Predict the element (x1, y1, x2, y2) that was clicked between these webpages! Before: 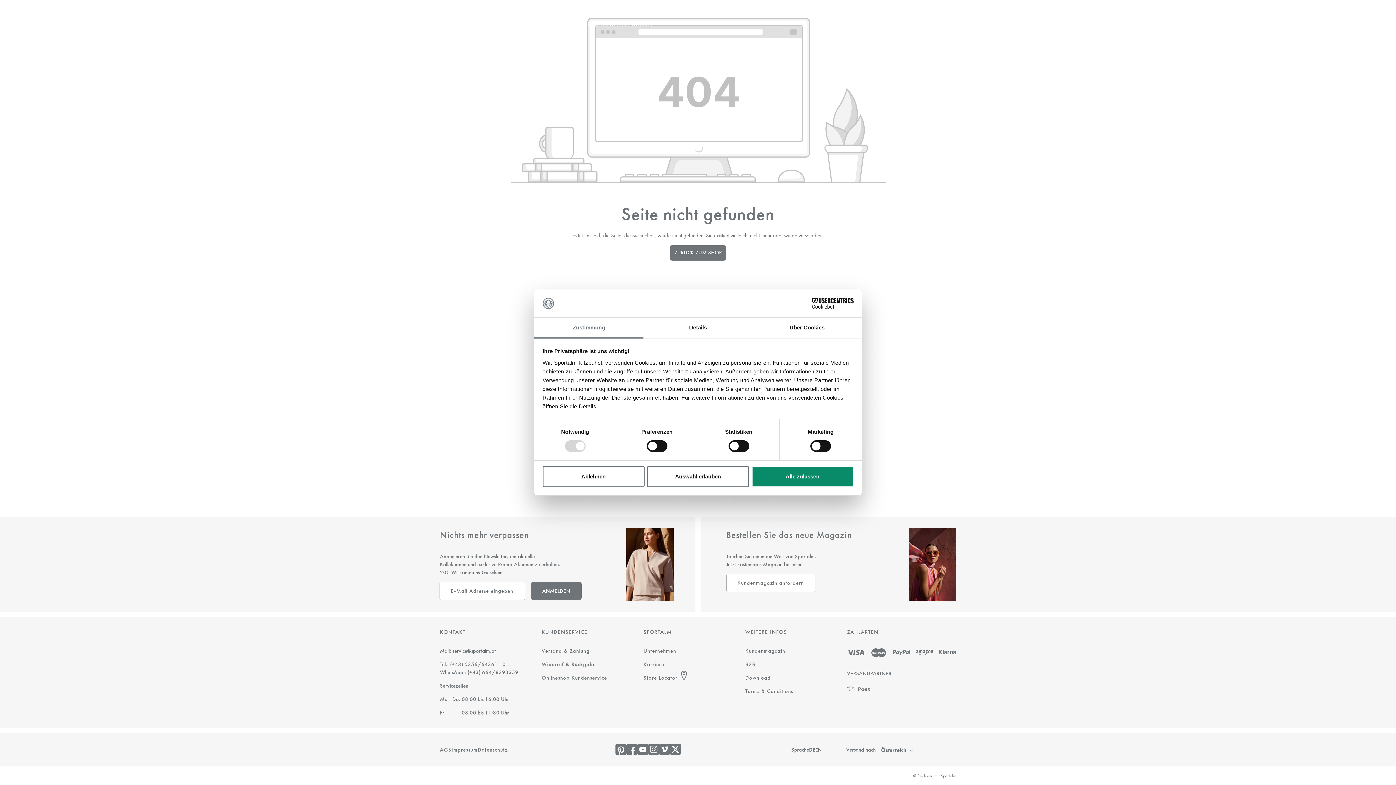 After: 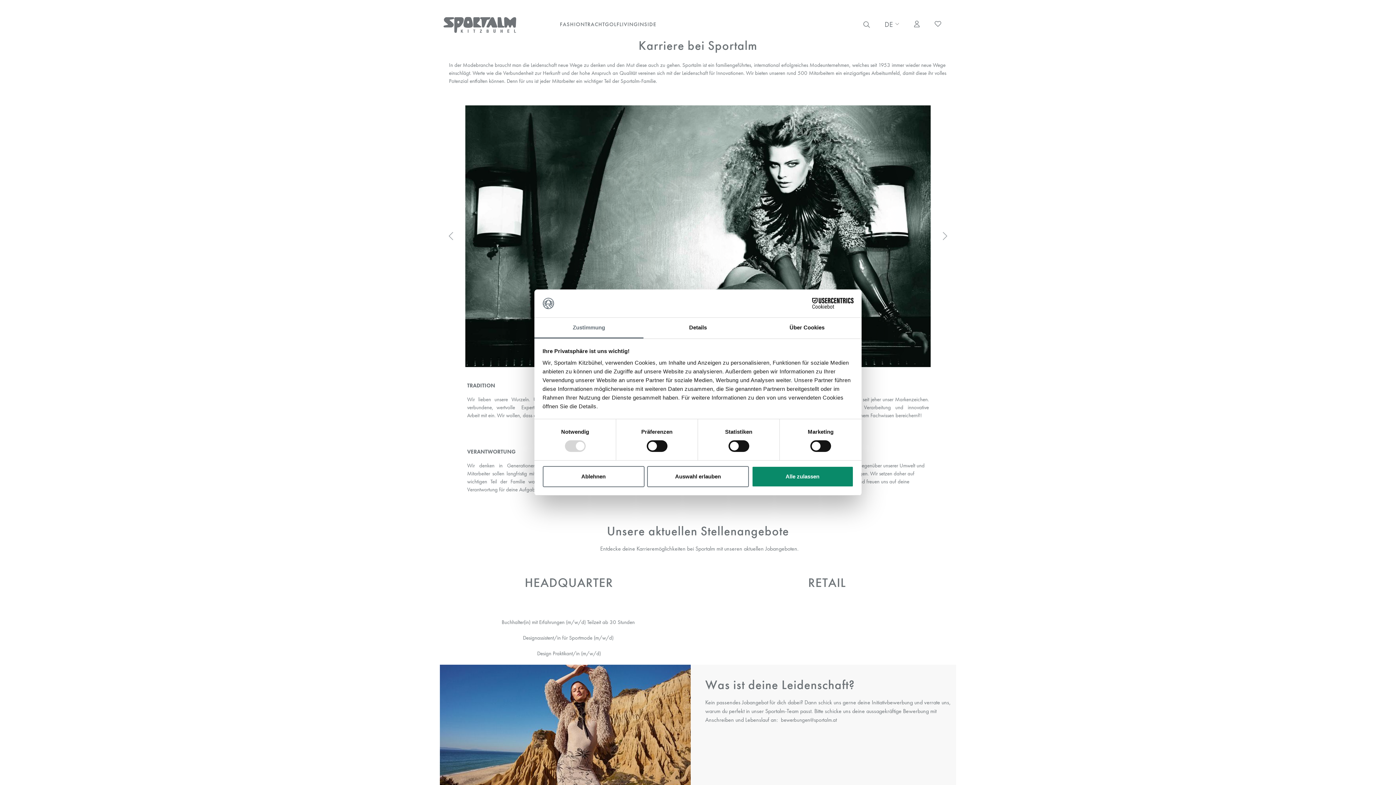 Action: label: Karriere bbox: (643, 660, 664, 668)